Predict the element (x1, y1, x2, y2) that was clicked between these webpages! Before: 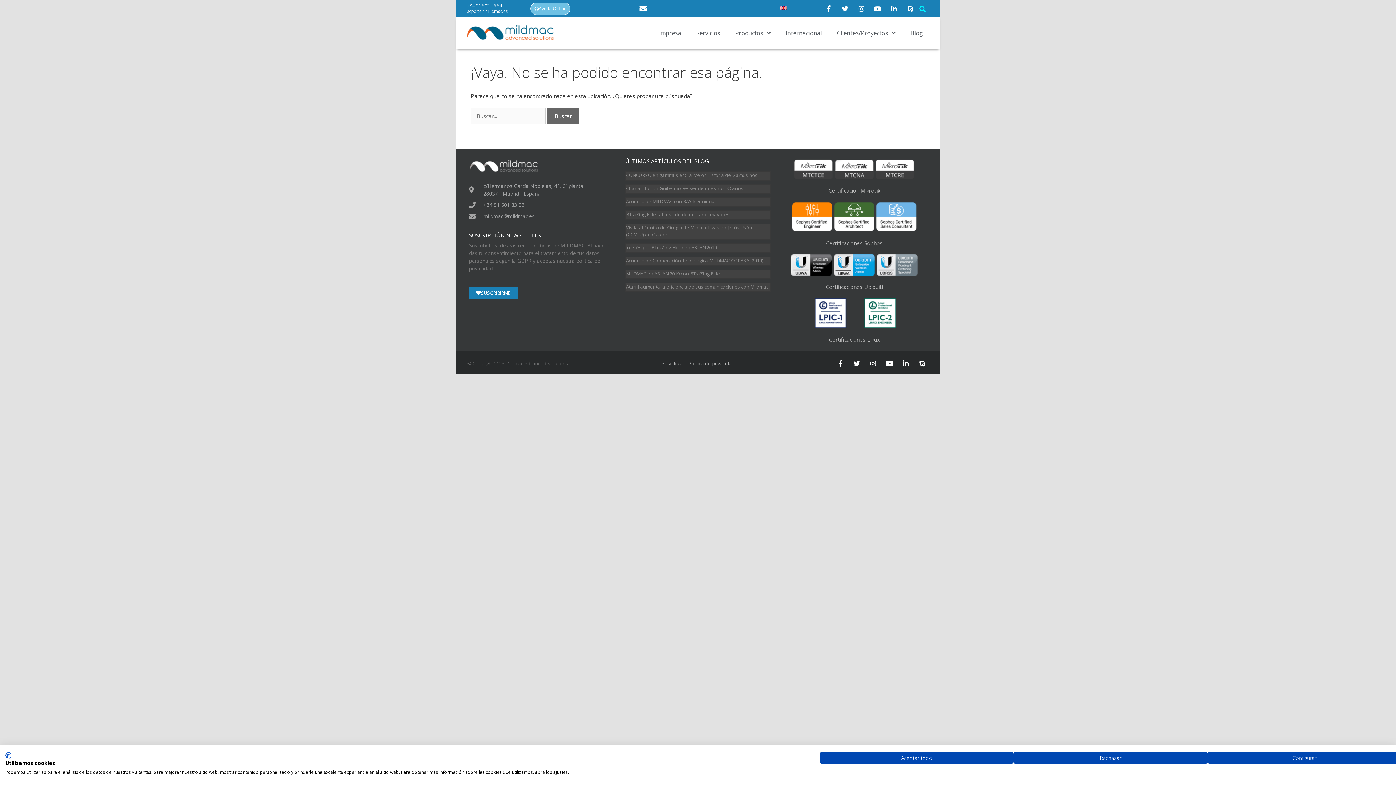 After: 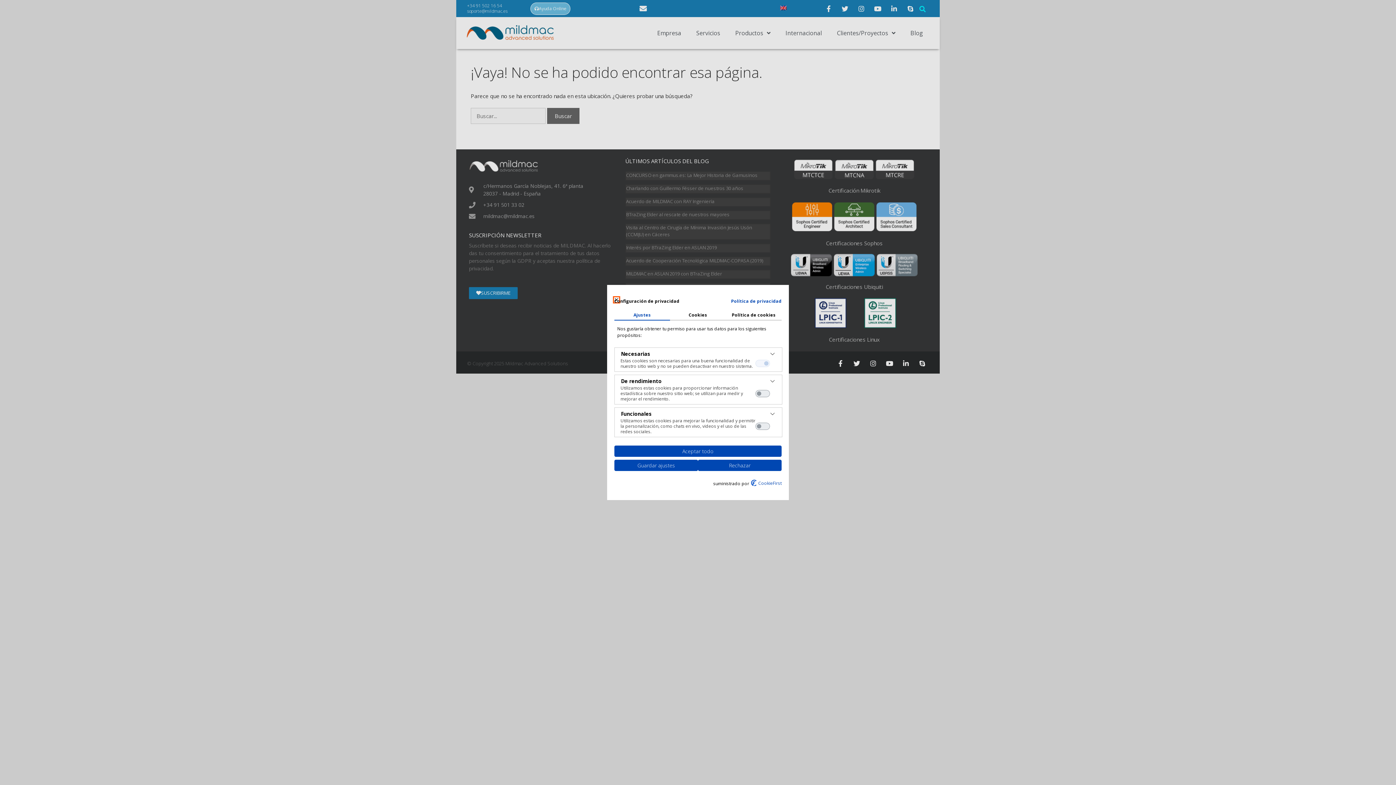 Action: bbox: (1207, 752, 1401, 764) label: Ajuste las preferencias de cookie 